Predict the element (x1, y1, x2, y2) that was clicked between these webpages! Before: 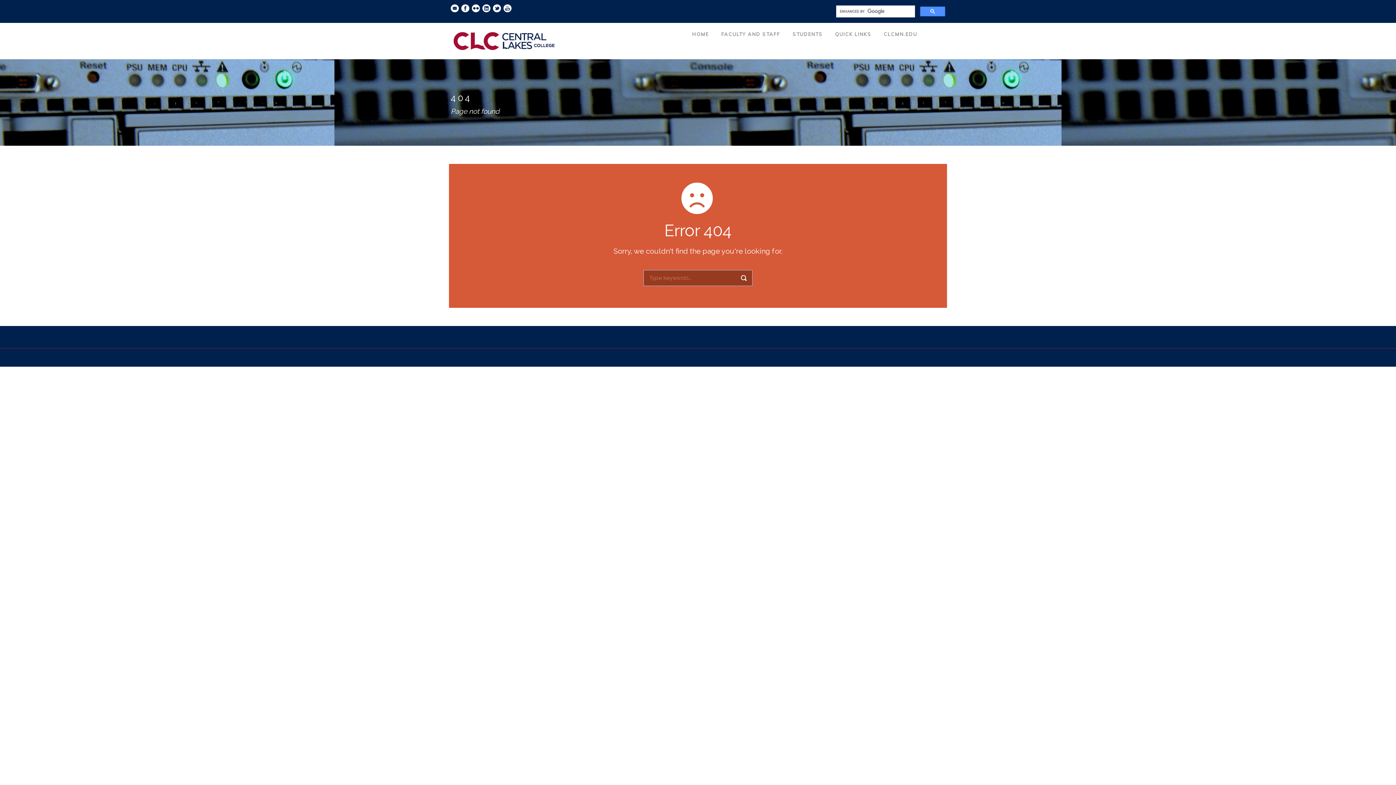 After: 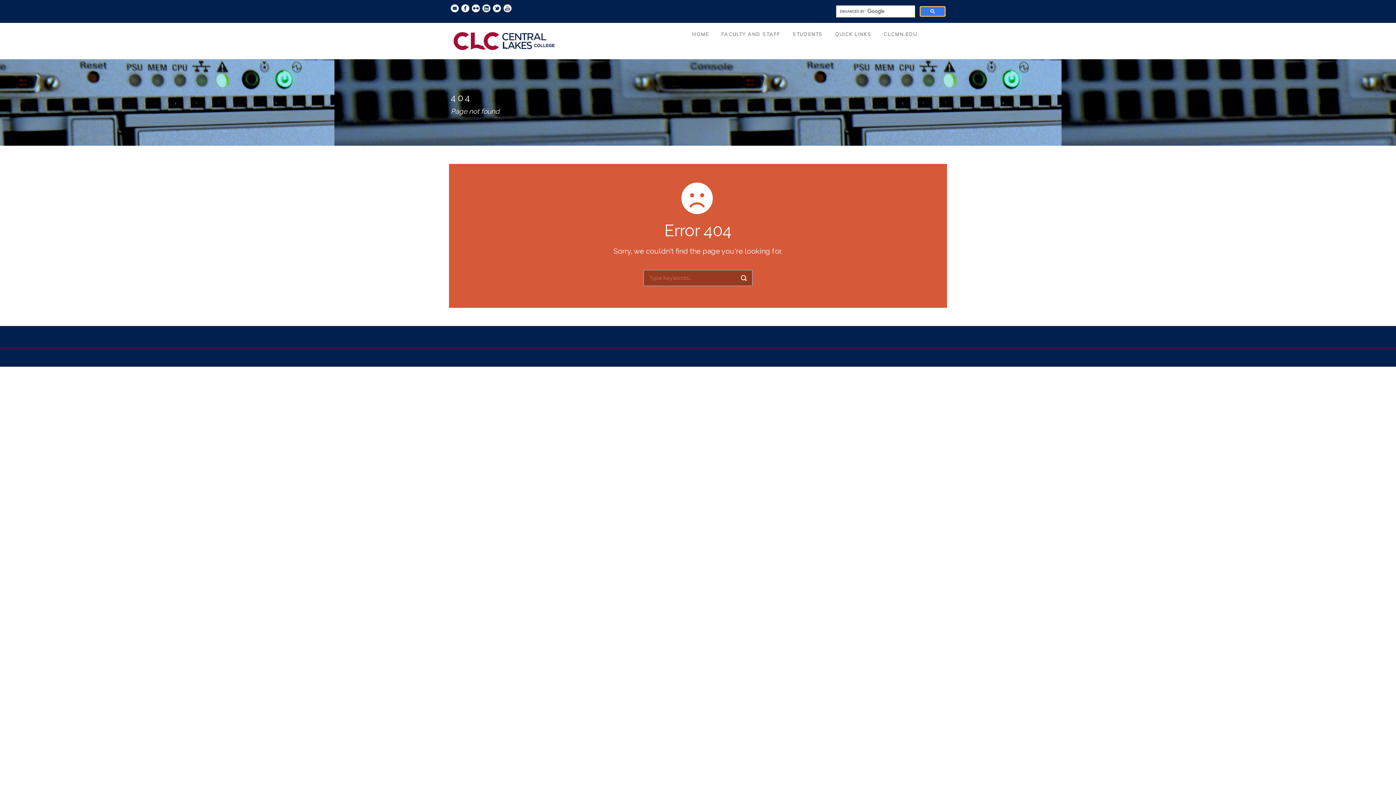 Action: bbox: (920, 6, 945, 16)